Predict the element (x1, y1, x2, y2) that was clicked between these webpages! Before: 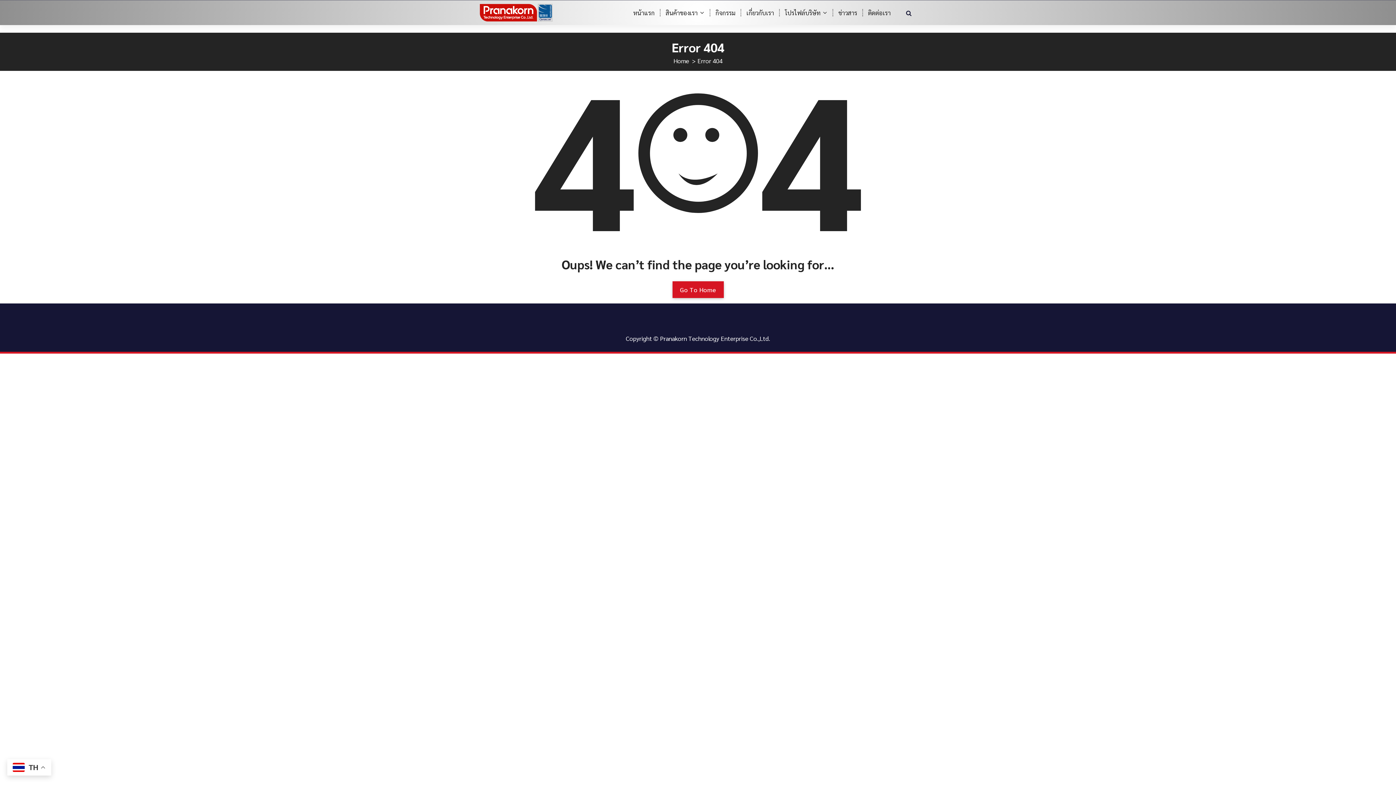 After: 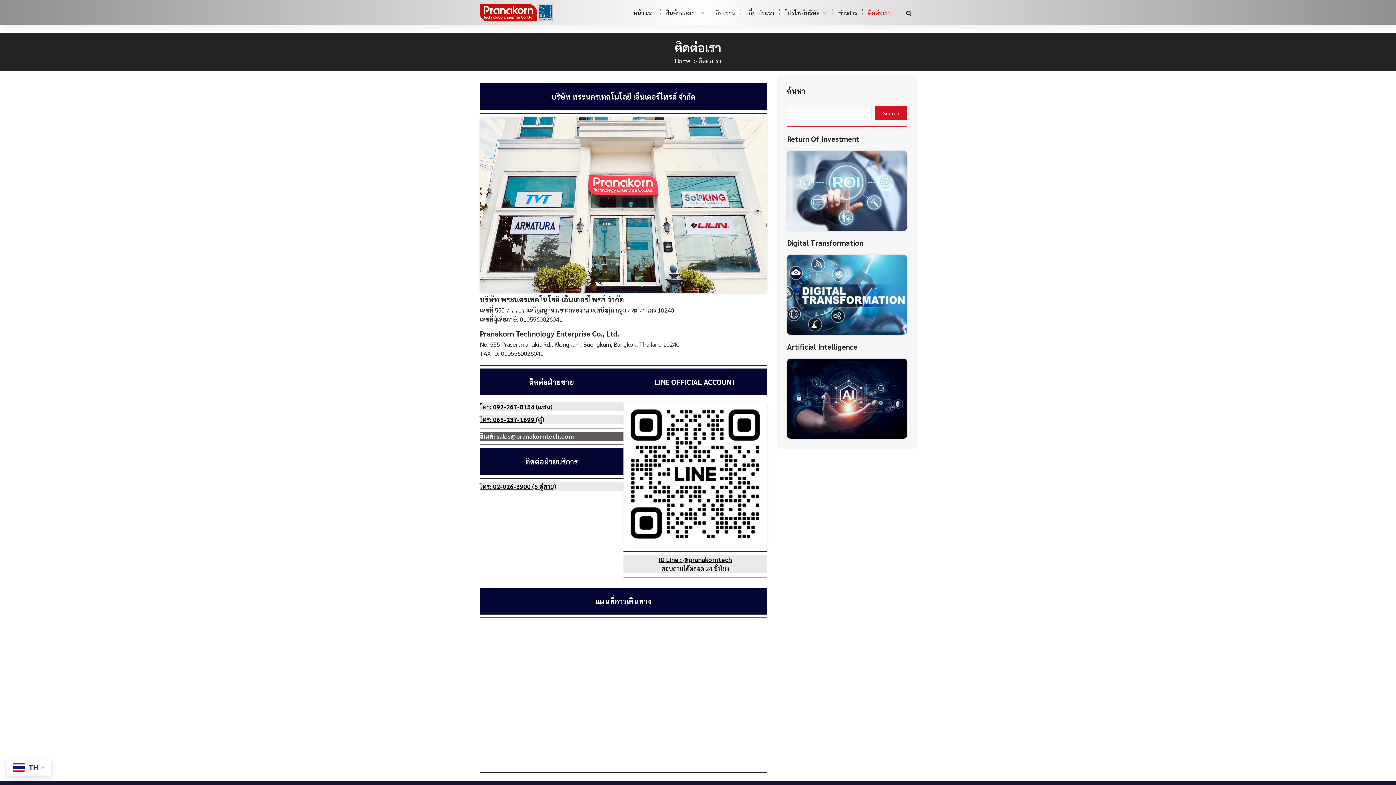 Action: label: ติดต่อเรา bbox: (862, 4, 896, 20)